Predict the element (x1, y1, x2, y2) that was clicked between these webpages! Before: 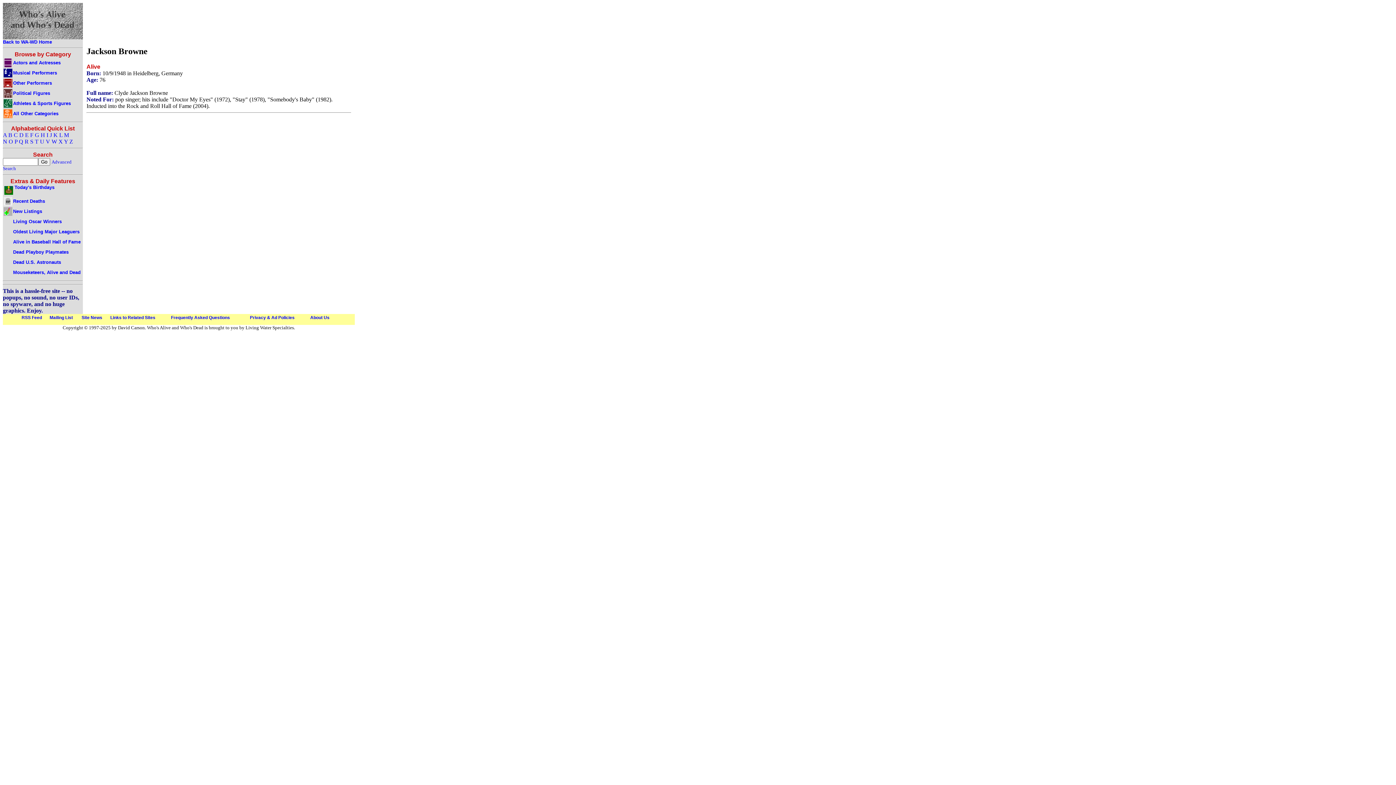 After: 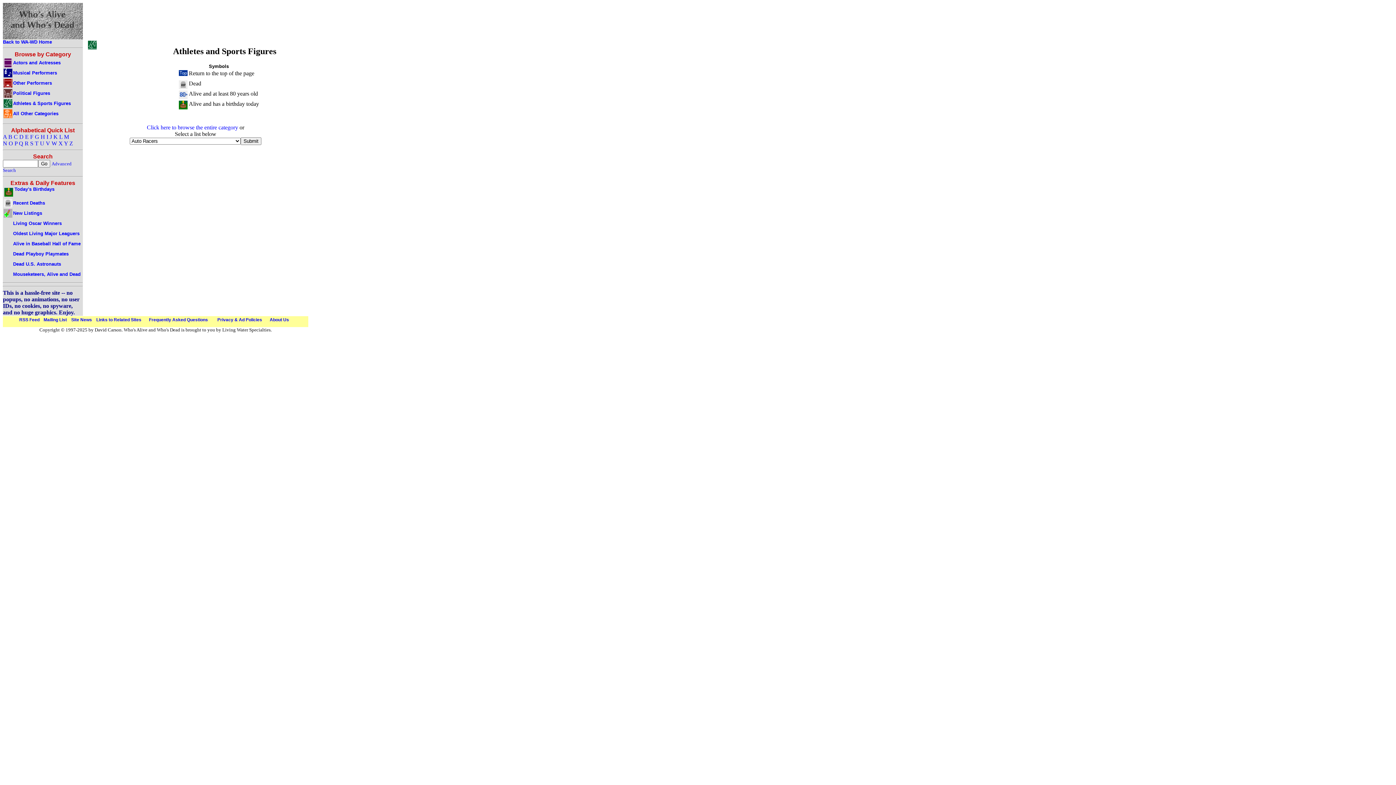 Action: bbox: (2, 99, 70, 106) label: Athletes & Sports Figures